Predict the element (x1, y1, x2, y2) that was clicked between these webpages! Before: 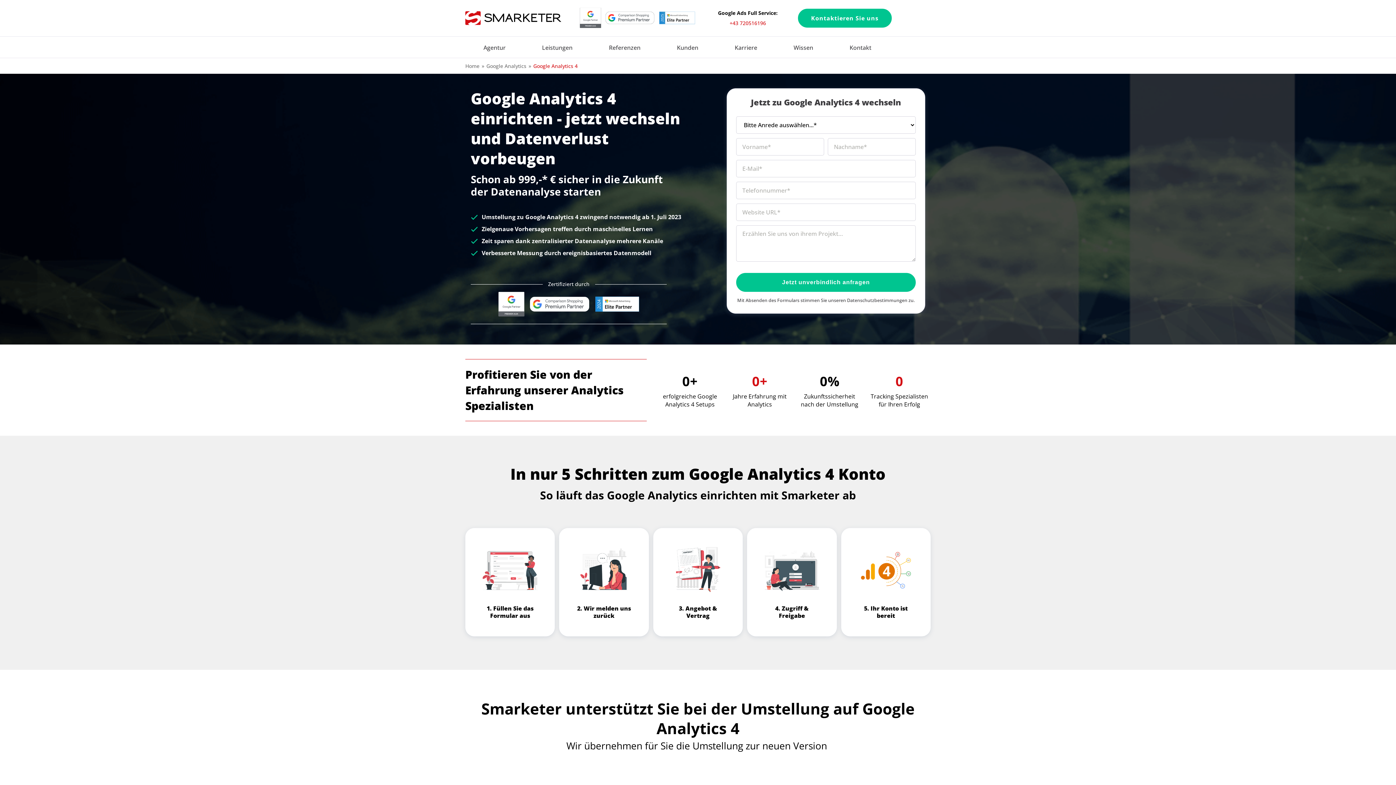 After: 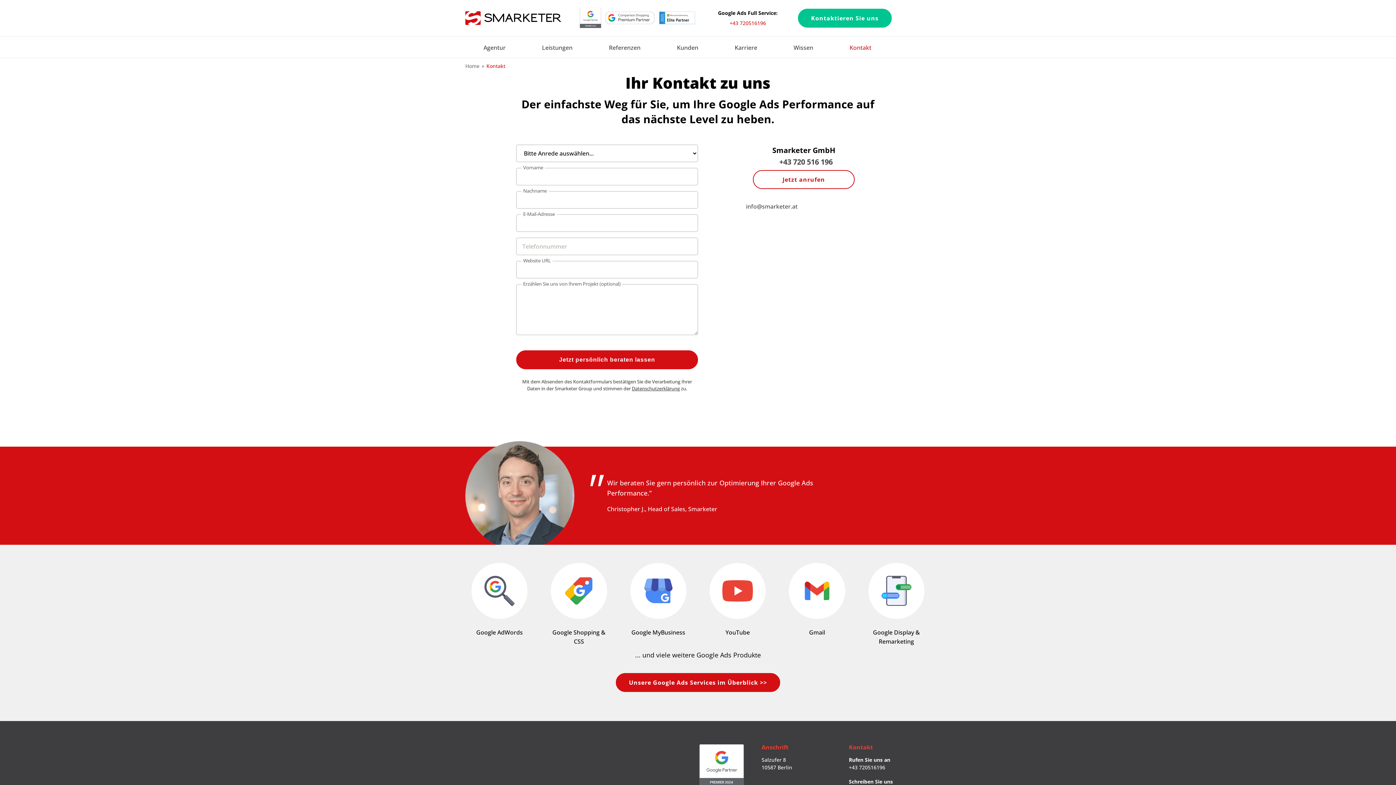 Action: bbox: (831, 40, 889, 54) label: Kontakt